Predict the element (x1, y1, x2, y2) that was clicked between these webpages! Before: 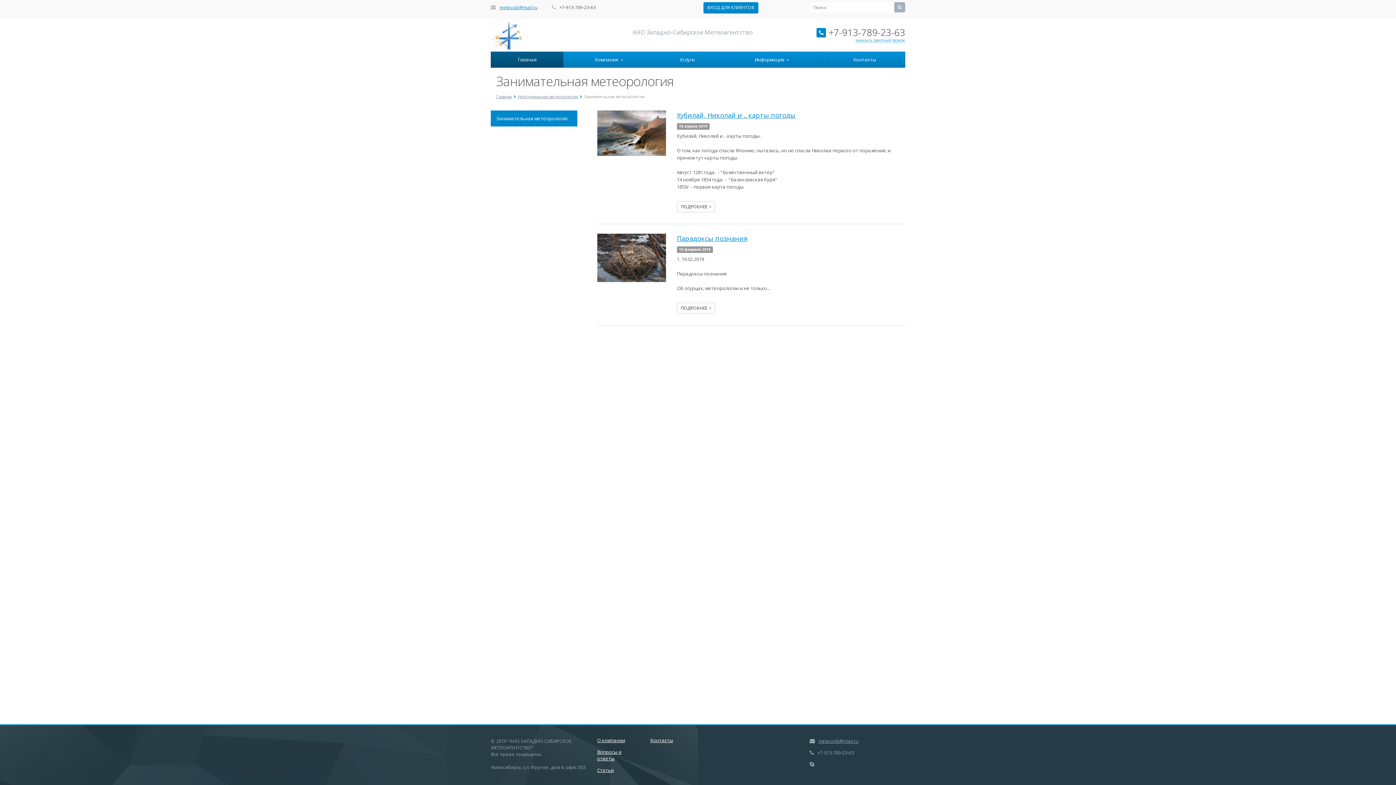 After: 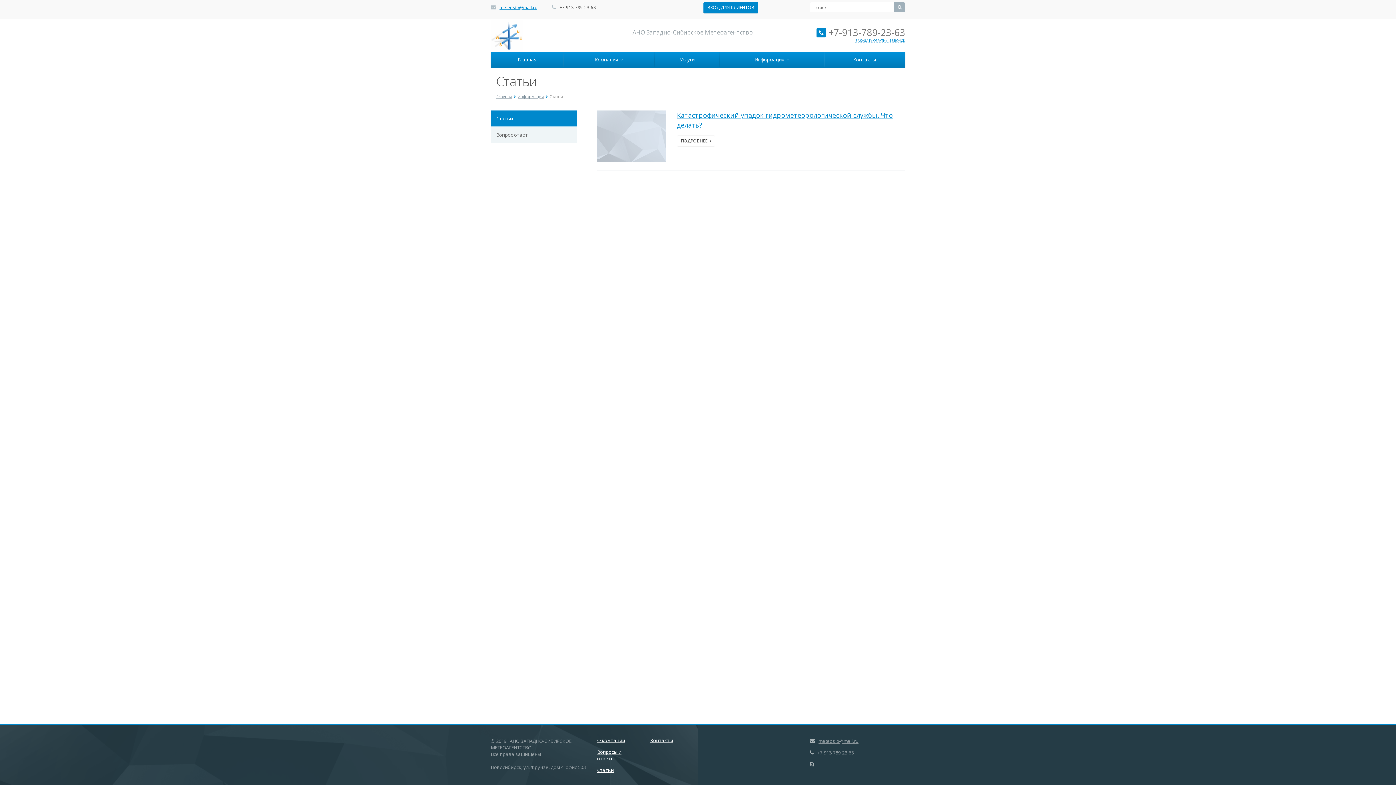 Action: label: Статьи bbox: (597, 767, 614, 773)